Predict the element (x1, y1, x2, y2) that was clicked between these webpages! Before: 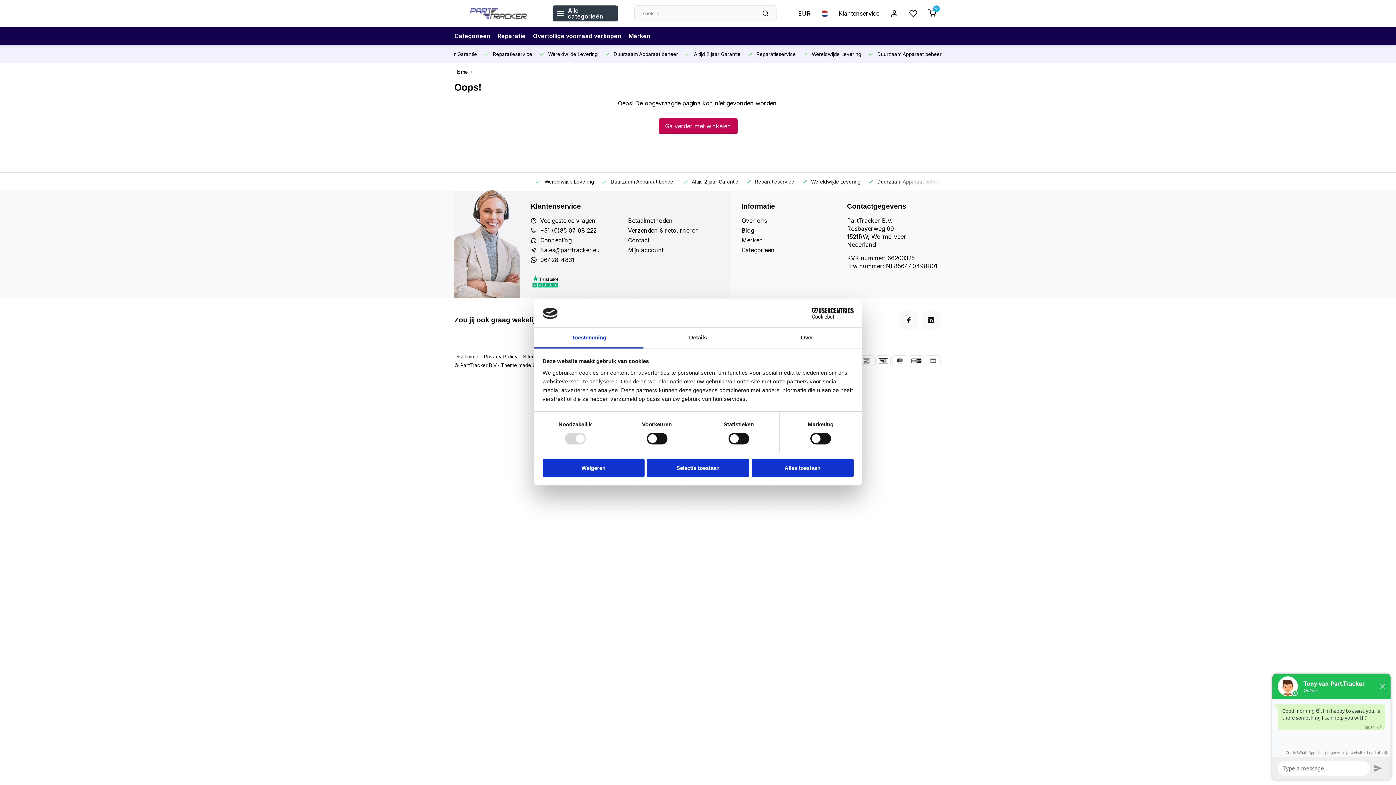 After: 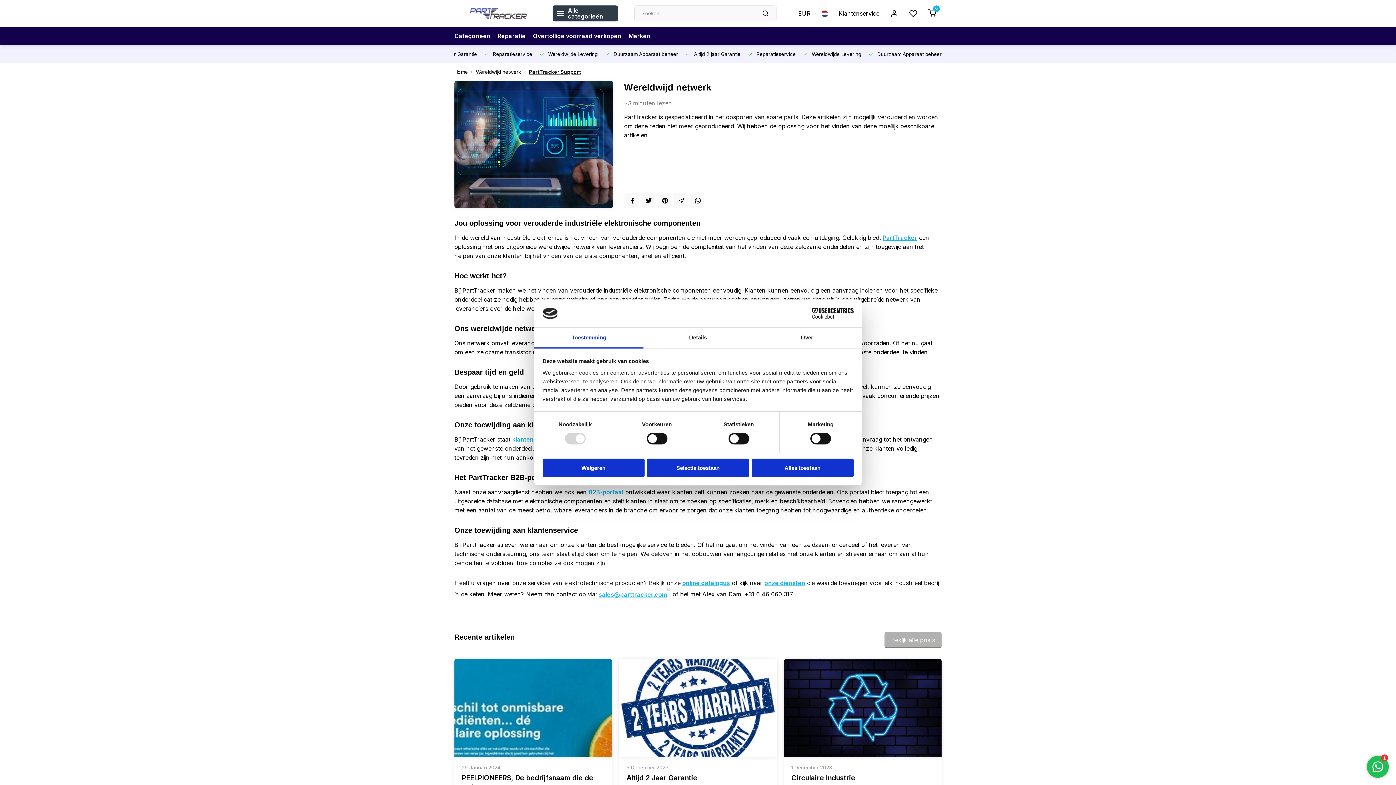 Action: bbox: (572, 45, 630, 63) label: Wereldwijde Levering